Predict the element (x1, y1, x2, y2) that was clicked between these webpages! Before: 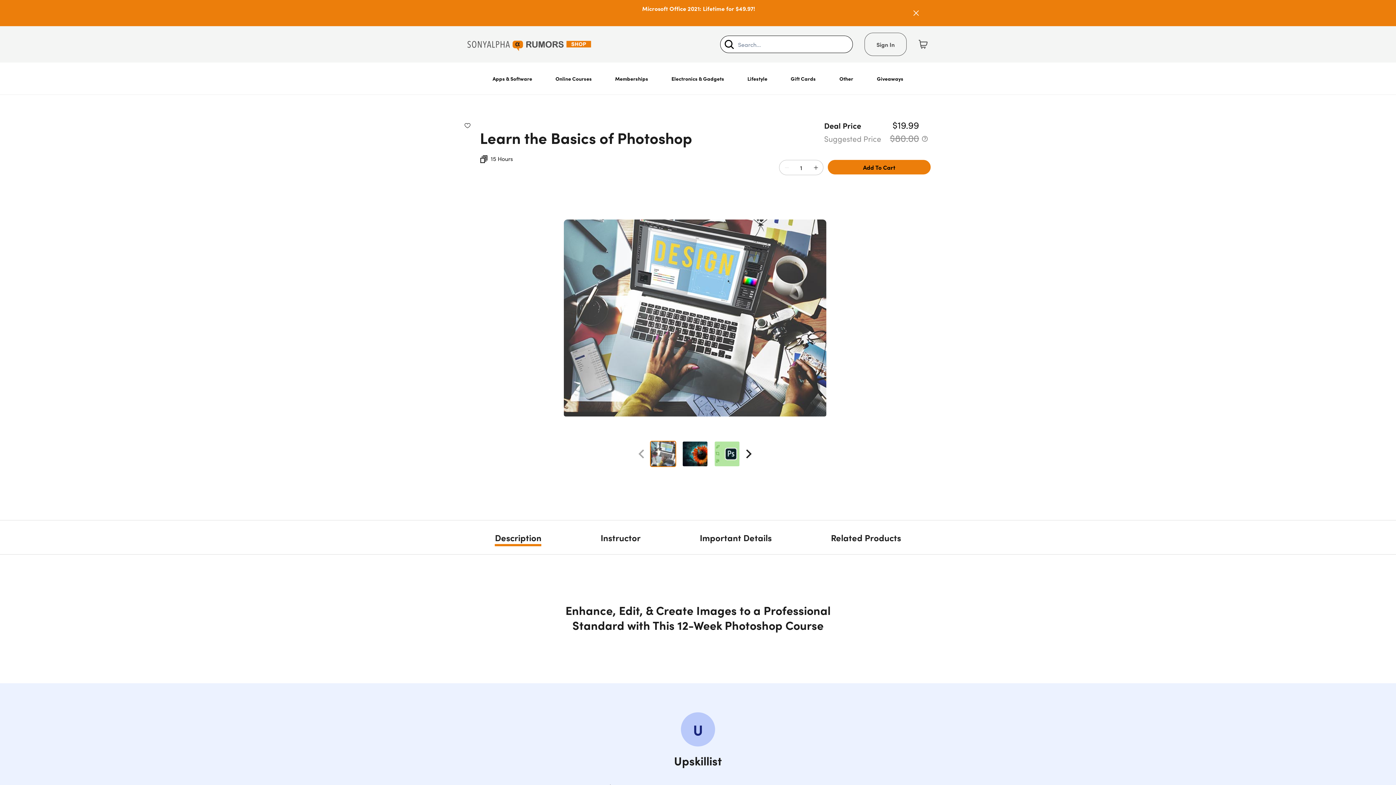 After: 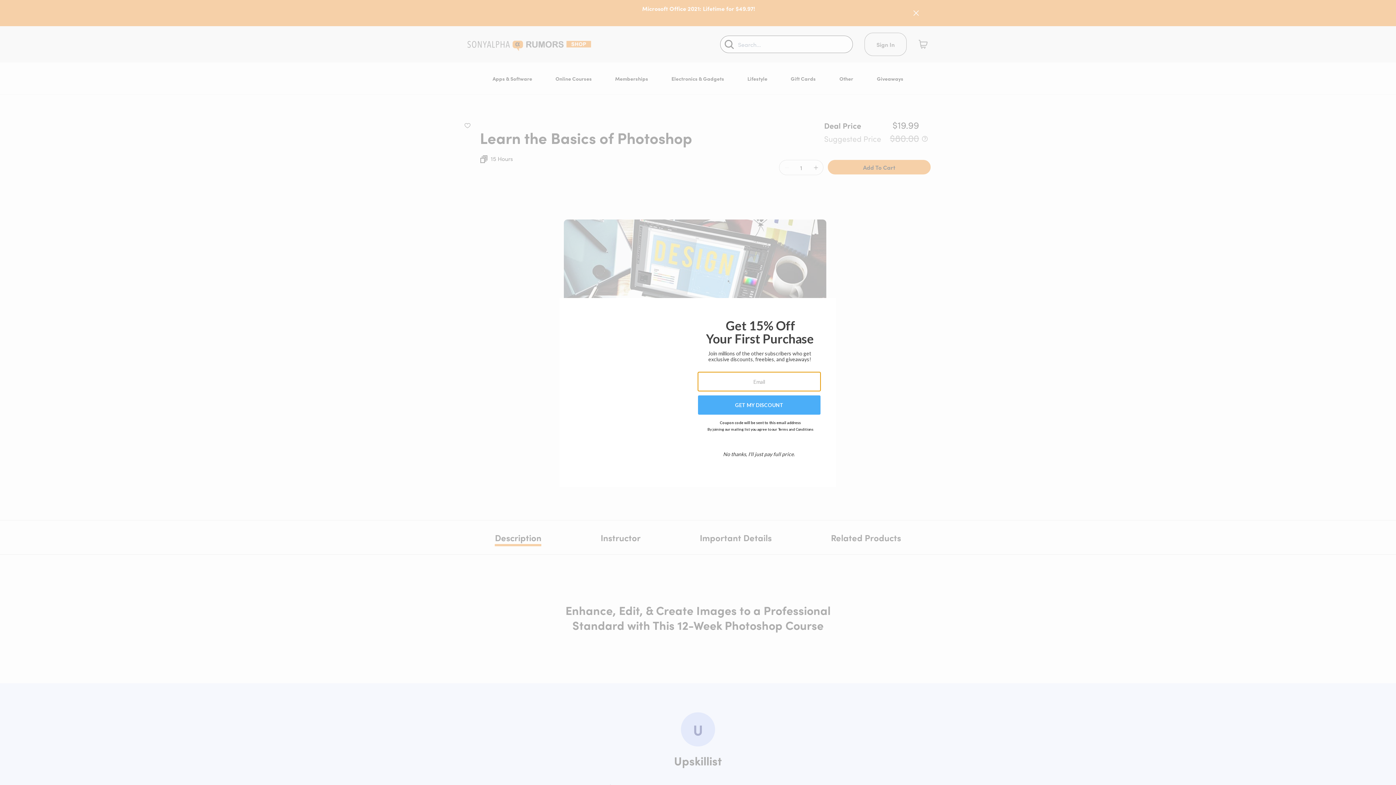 Action: bbox: (724, 39, 734, 49) label: Search